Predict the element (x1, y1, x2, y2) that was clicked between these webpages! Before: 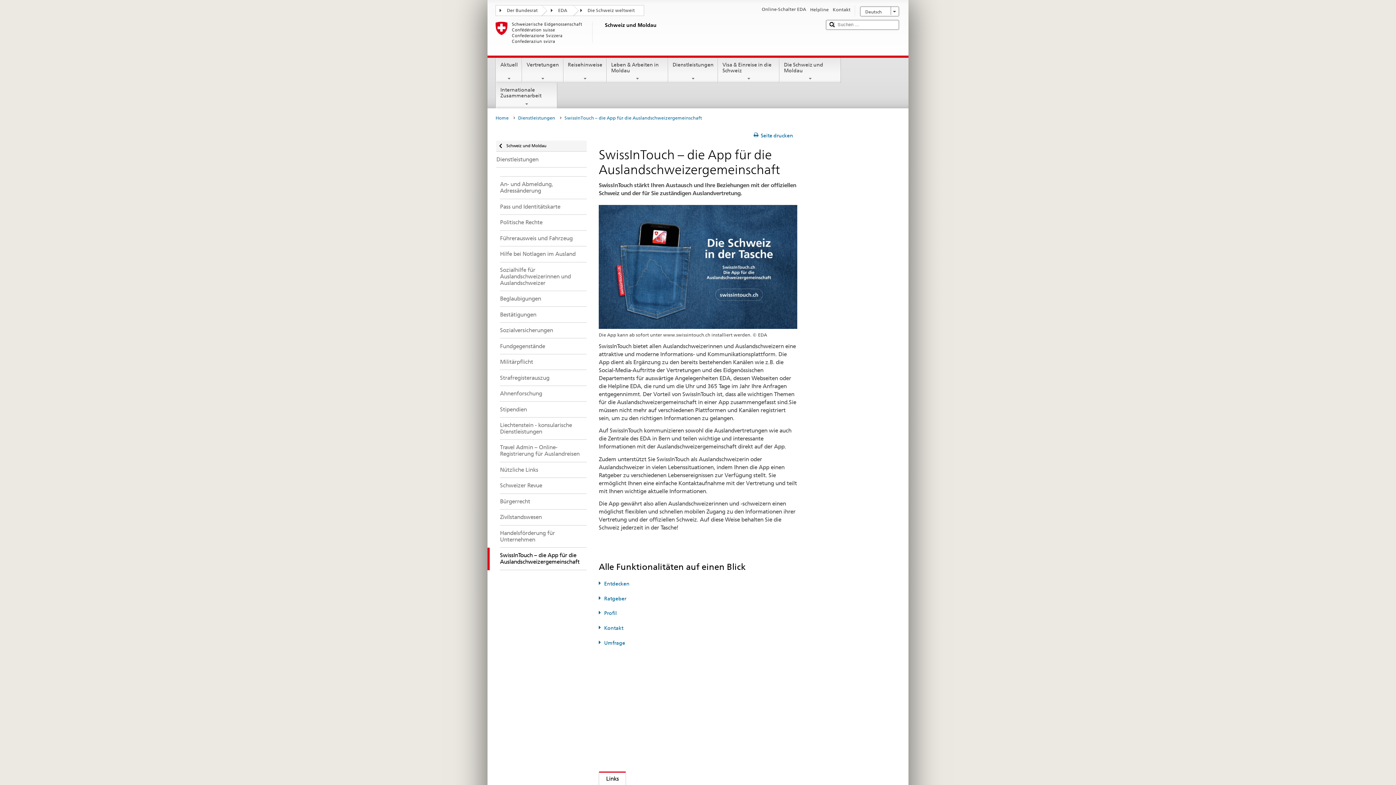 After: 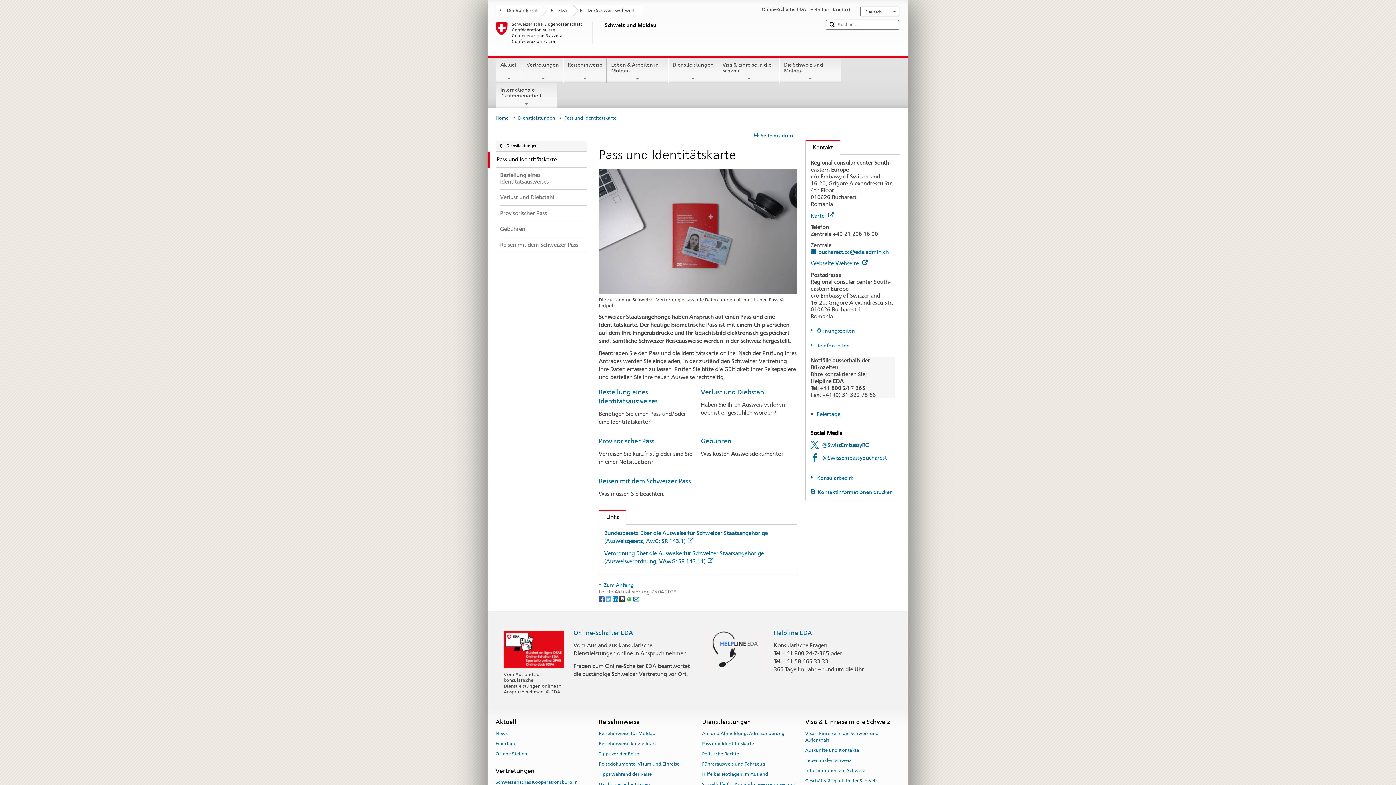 Action: bbox: (487, 199, 586, 214) label: Pass und Identitätskarte